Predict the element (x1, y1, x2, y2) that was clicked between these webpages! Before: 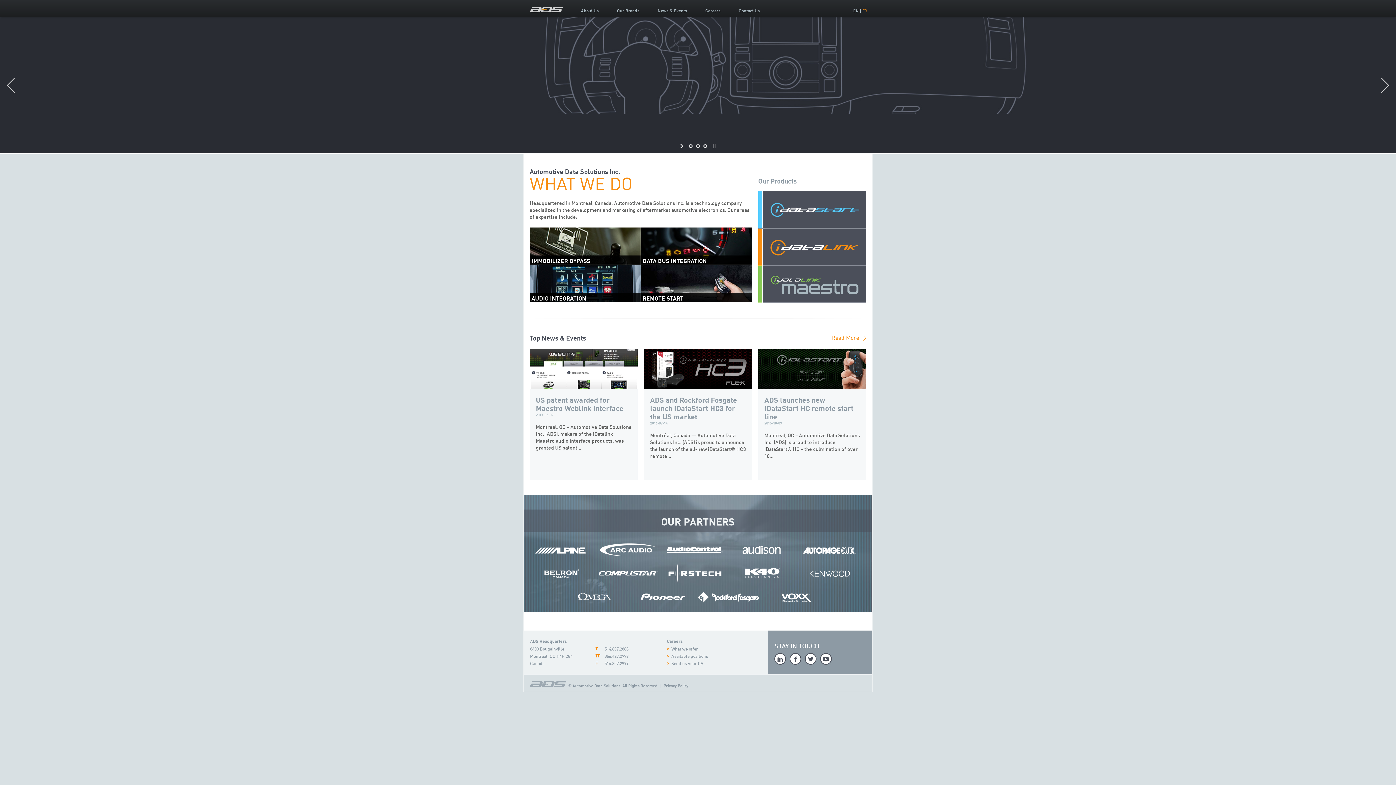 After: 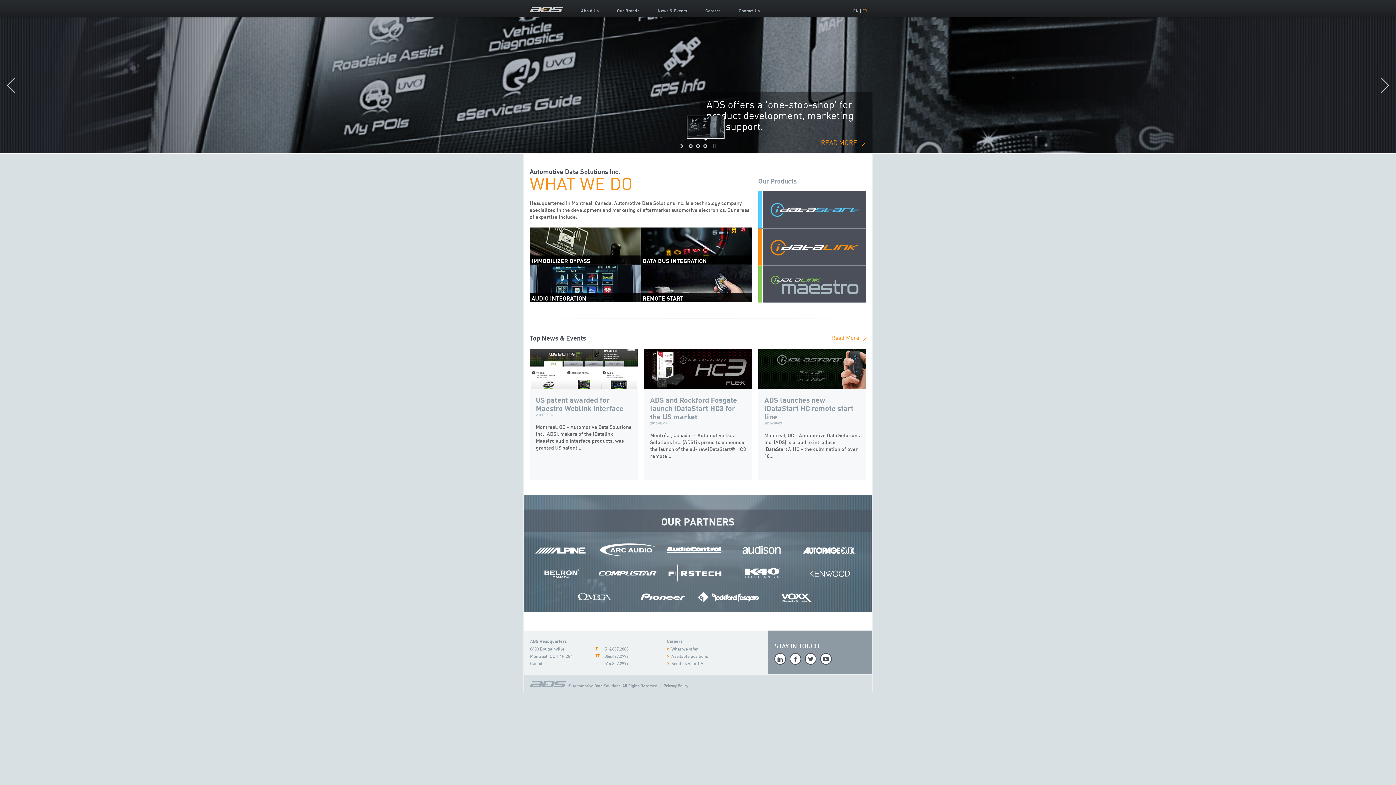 Action: label: jump to slide 3 bbox: (701, 142, 709, 149)